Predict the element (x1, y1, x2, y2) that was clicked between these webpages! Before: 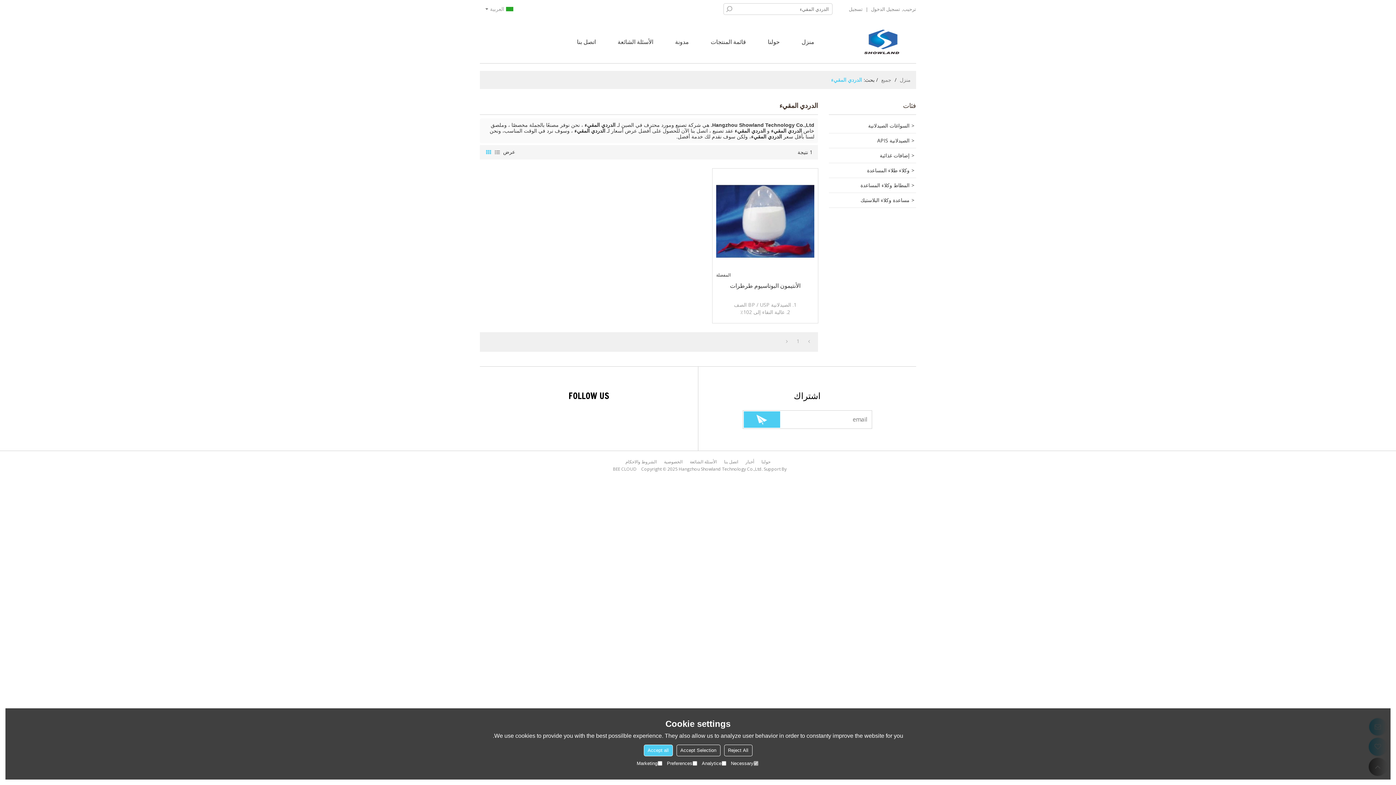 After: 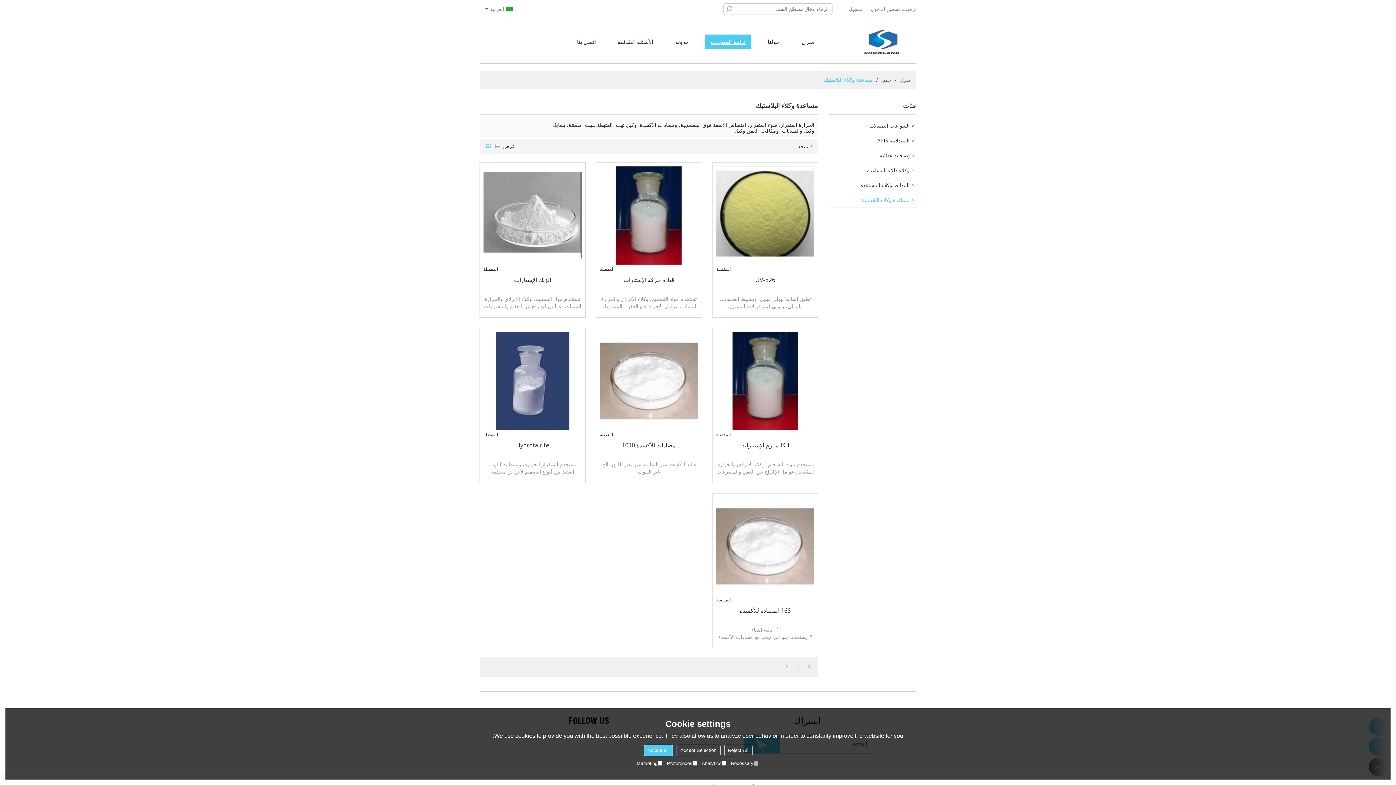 Action: bbox: (829, 193, 916, 207) label: مساعدة وكلاء البلاستيك